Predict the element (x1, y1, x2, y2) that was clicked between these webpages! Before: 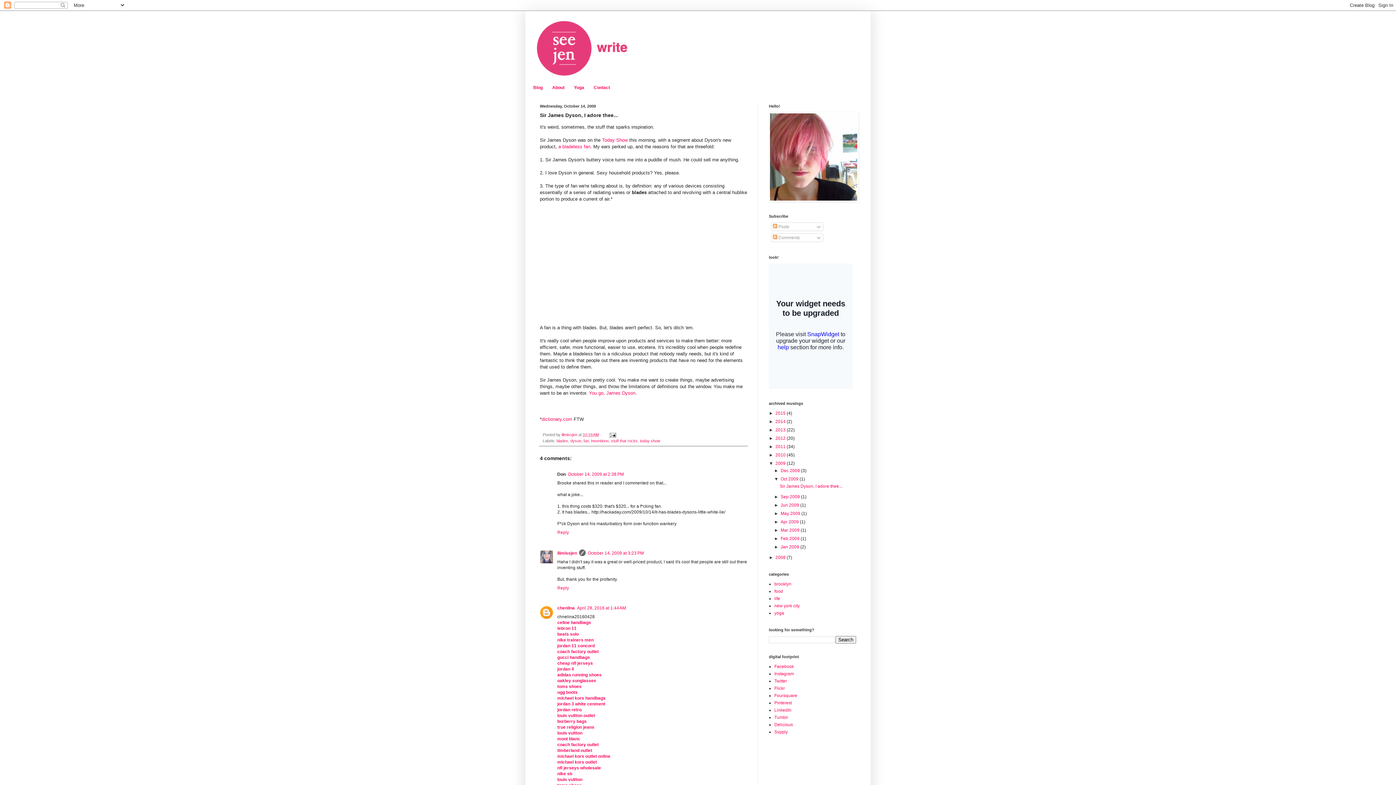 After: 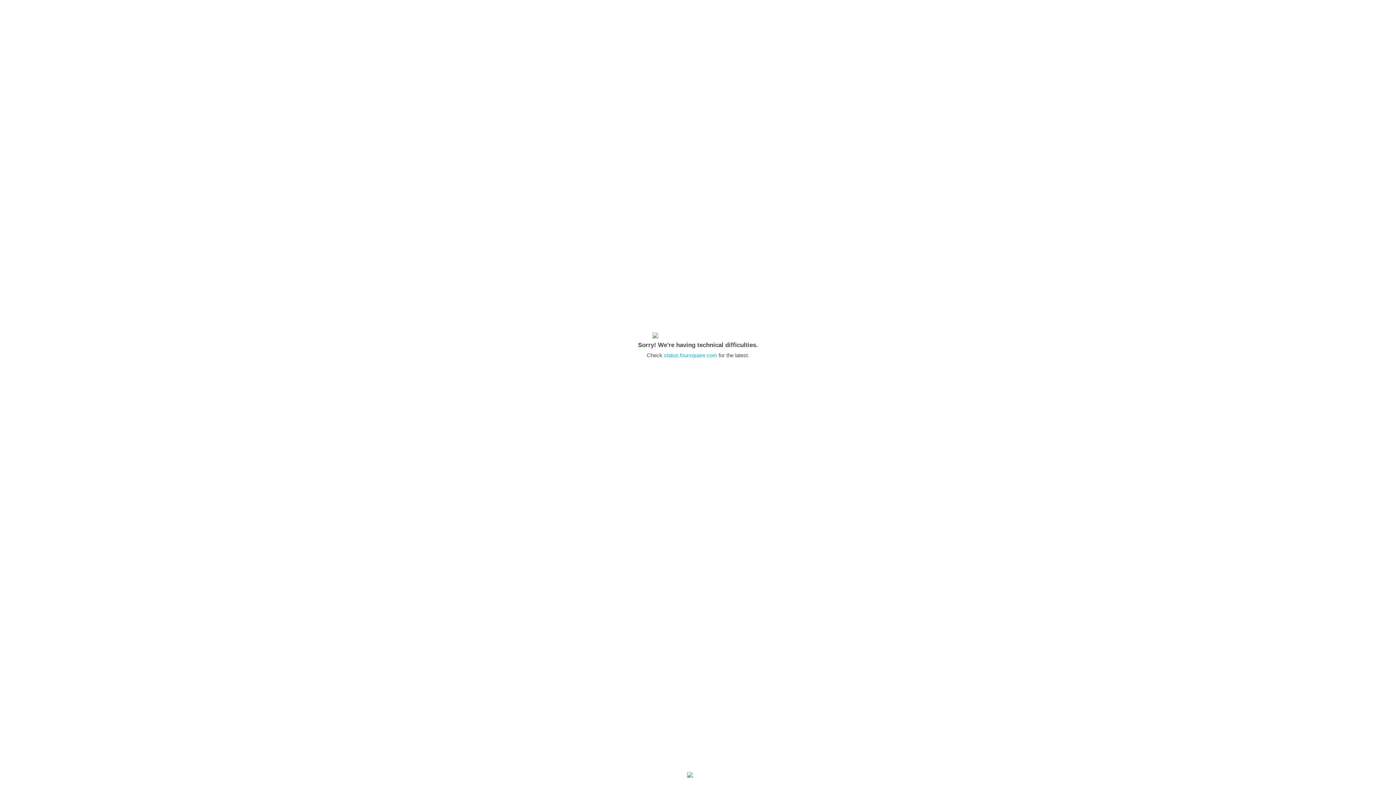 Action: bbox: (774, 693, 797, 698) label: Foursquare